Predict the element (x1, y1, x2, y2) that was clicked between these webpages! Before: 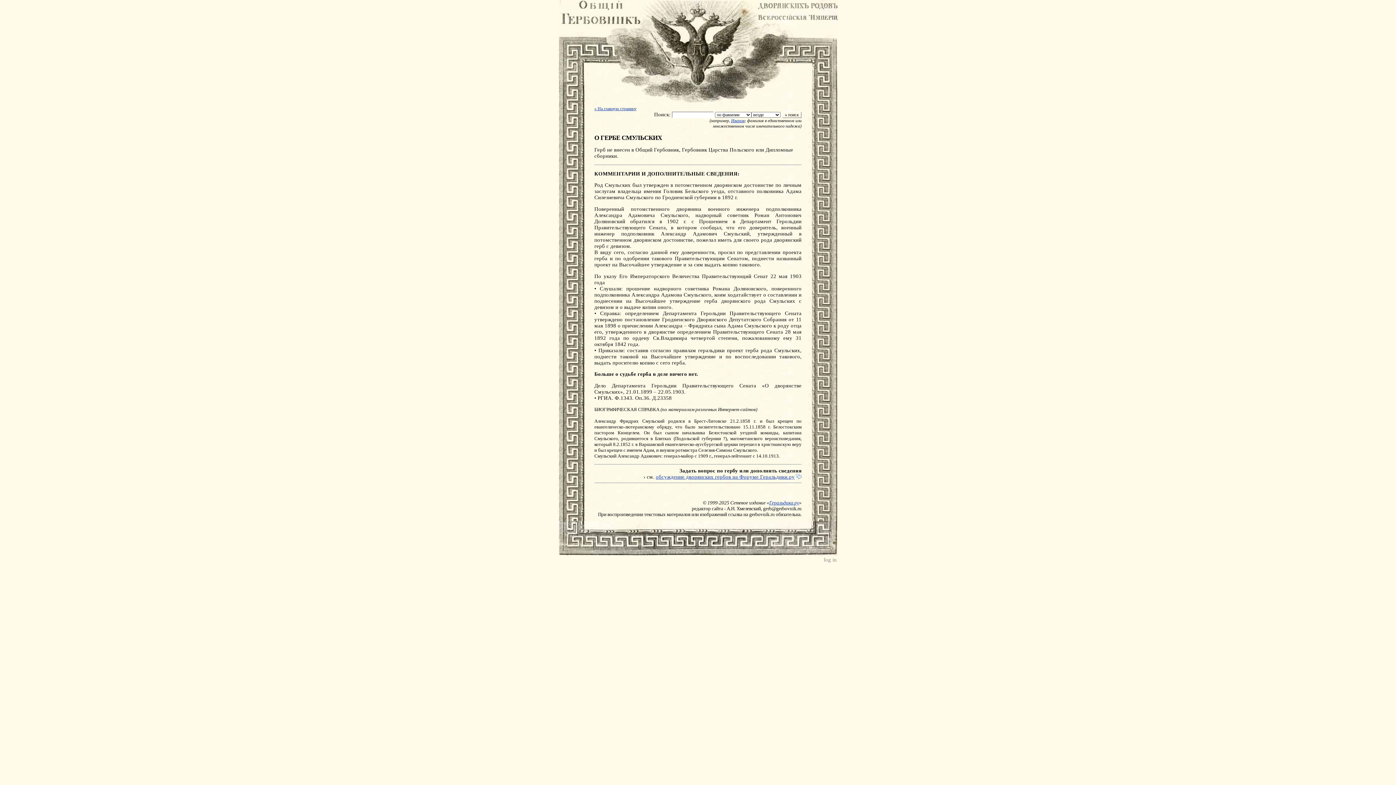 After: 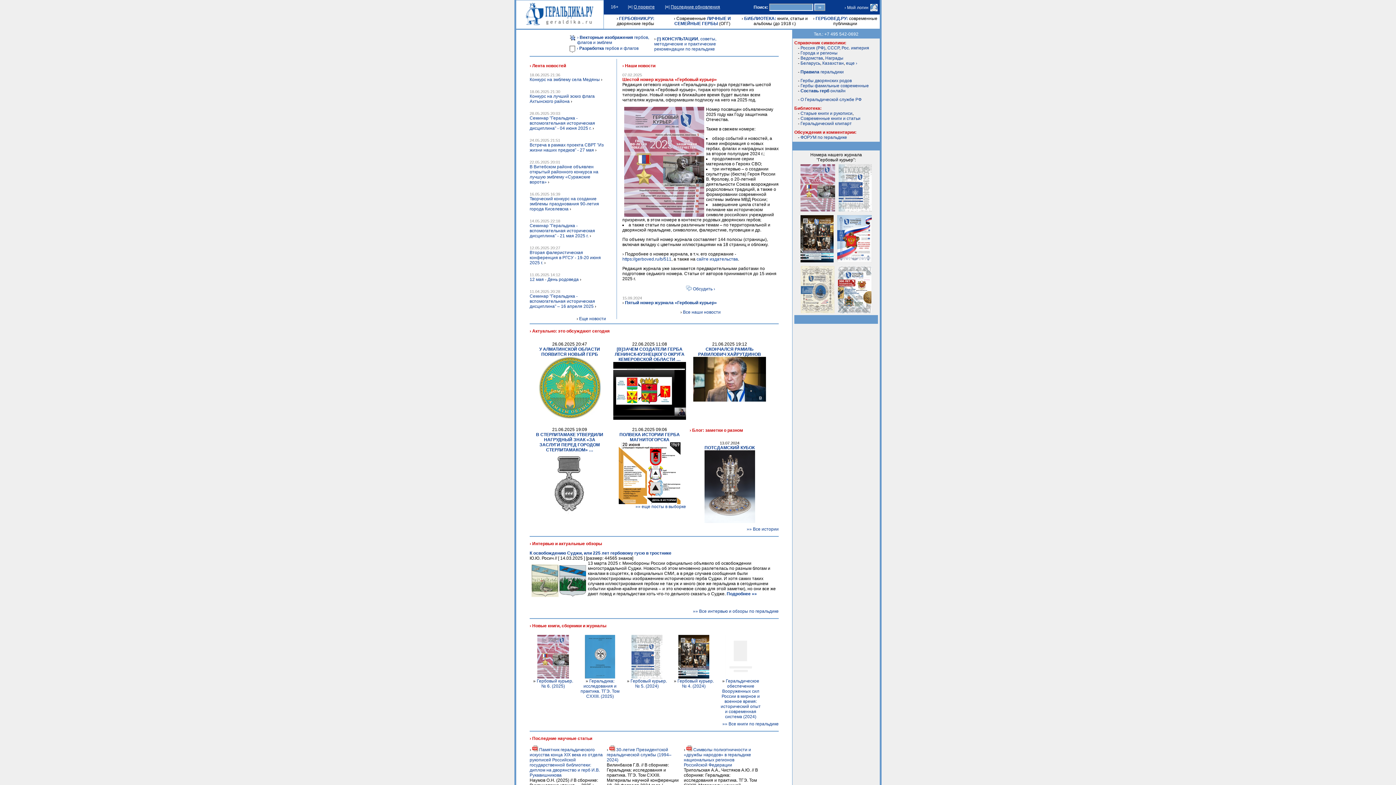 Action: bbox: (769, 500, 799, 505) label: Геральдика.ру